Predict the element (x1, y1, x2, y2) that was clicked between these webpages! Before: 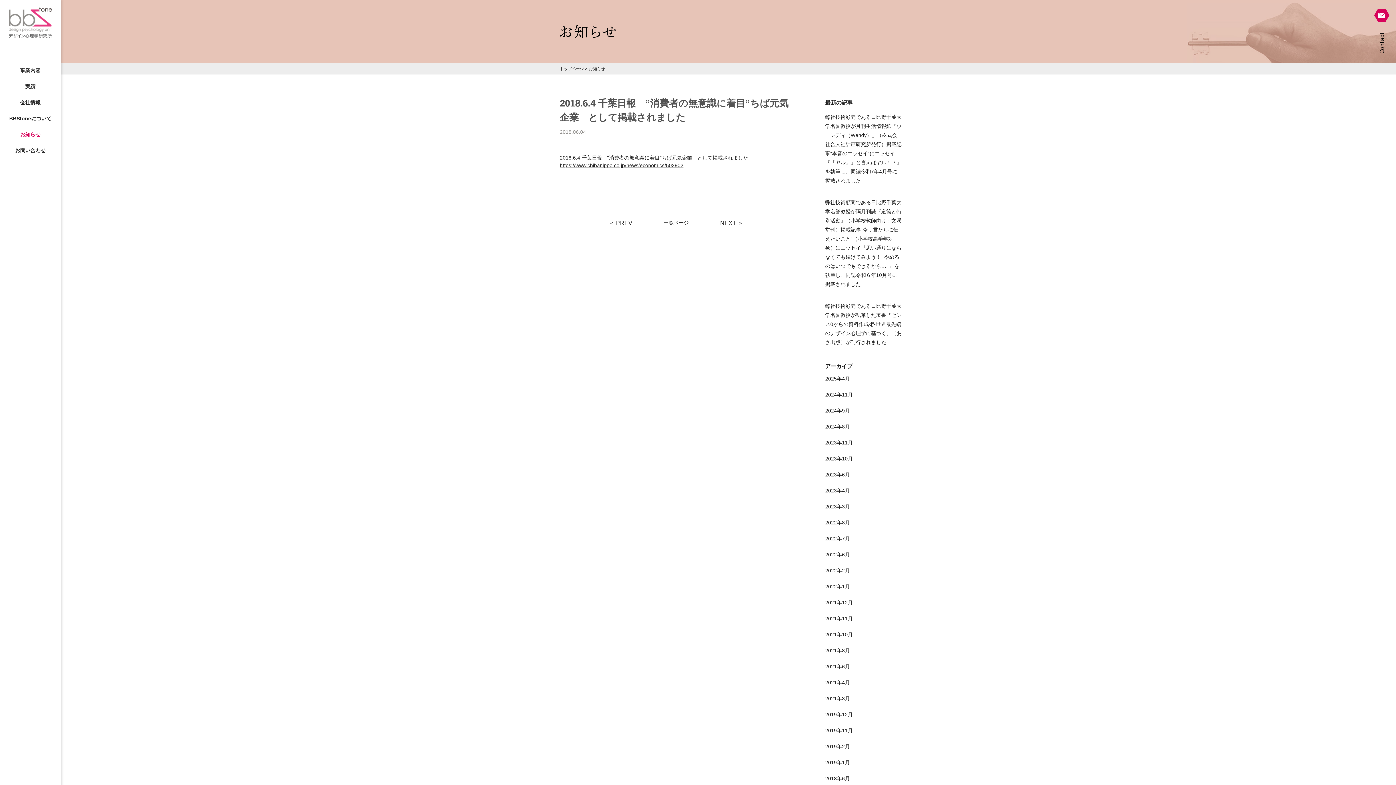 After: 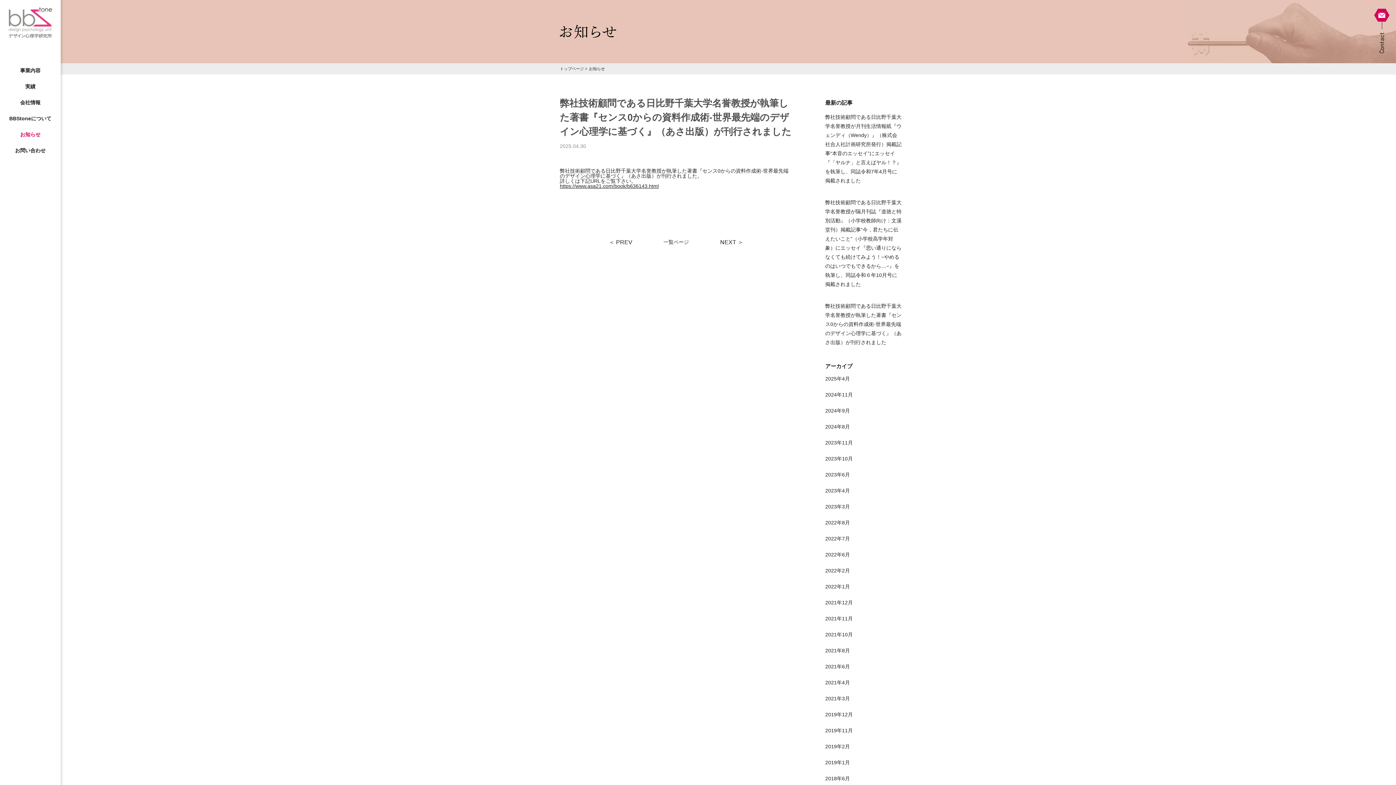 Action: bbox: (825, 303, 901, 345) label: 弊社技術顧問である日比野千葉大学名誉教授が執筆した著書『センス0からの資料作成術-世界最先端のデザイン心理学に基づく』（あさ出版）が刊行されました